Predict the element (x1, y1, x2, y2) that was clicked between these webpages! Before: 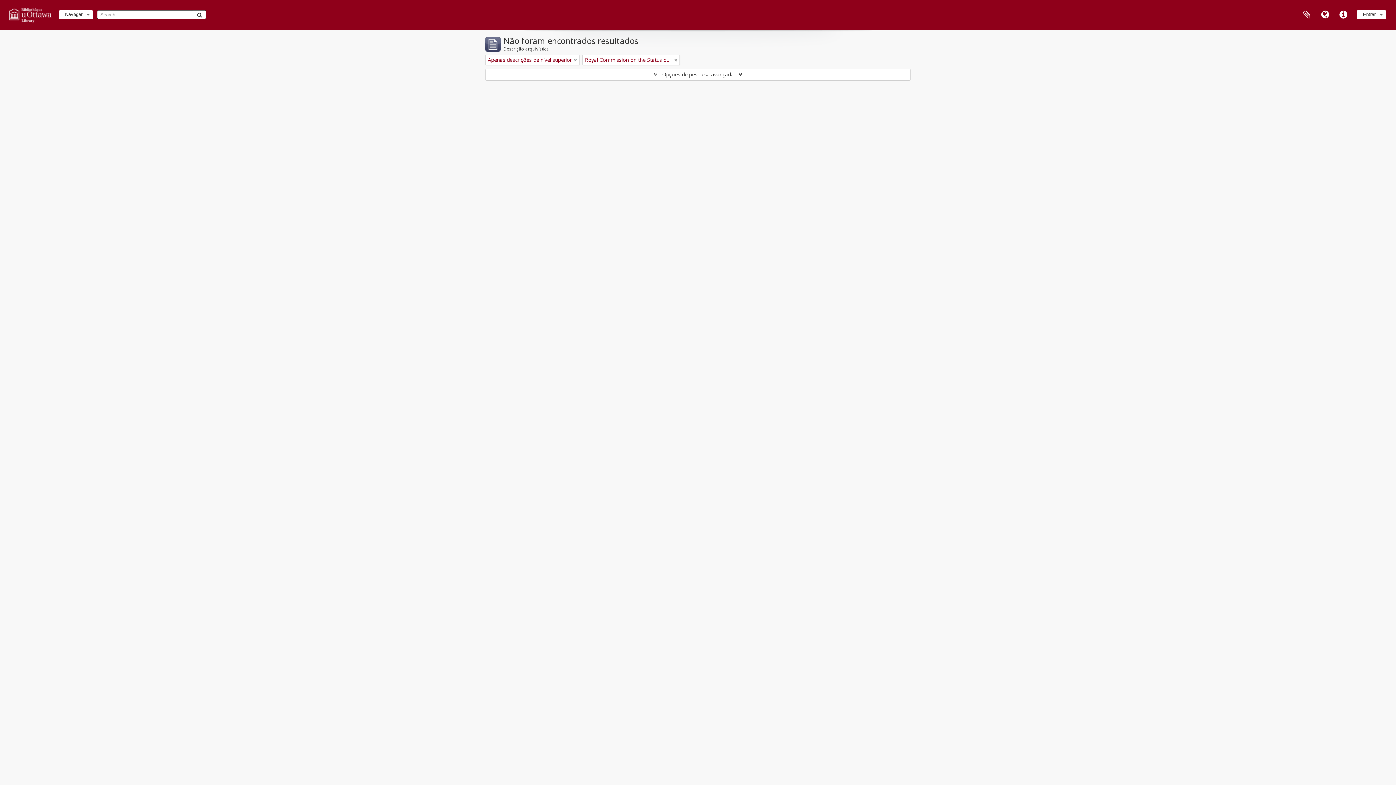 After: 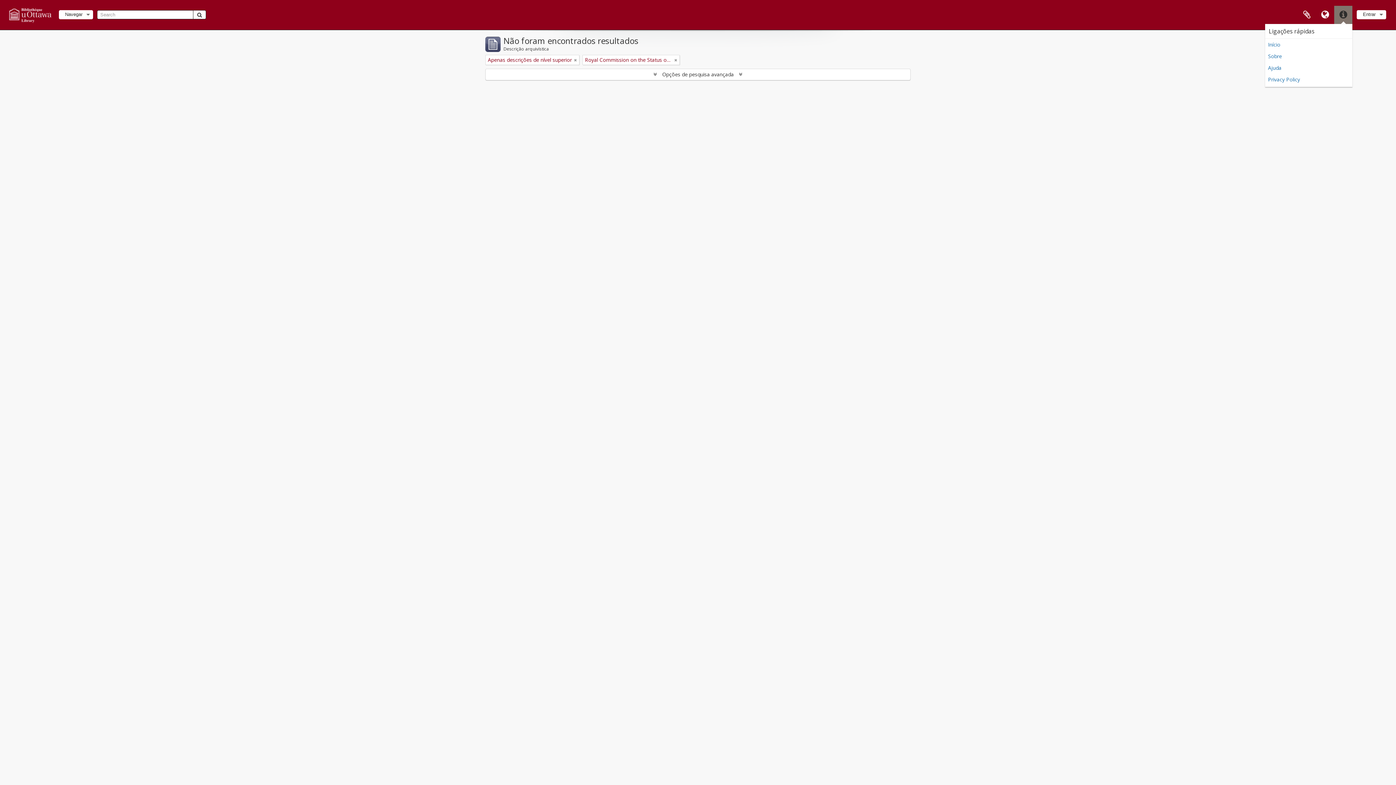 Action: label: Ligações rápidas bbox: (1334, 5, 1352, 24)